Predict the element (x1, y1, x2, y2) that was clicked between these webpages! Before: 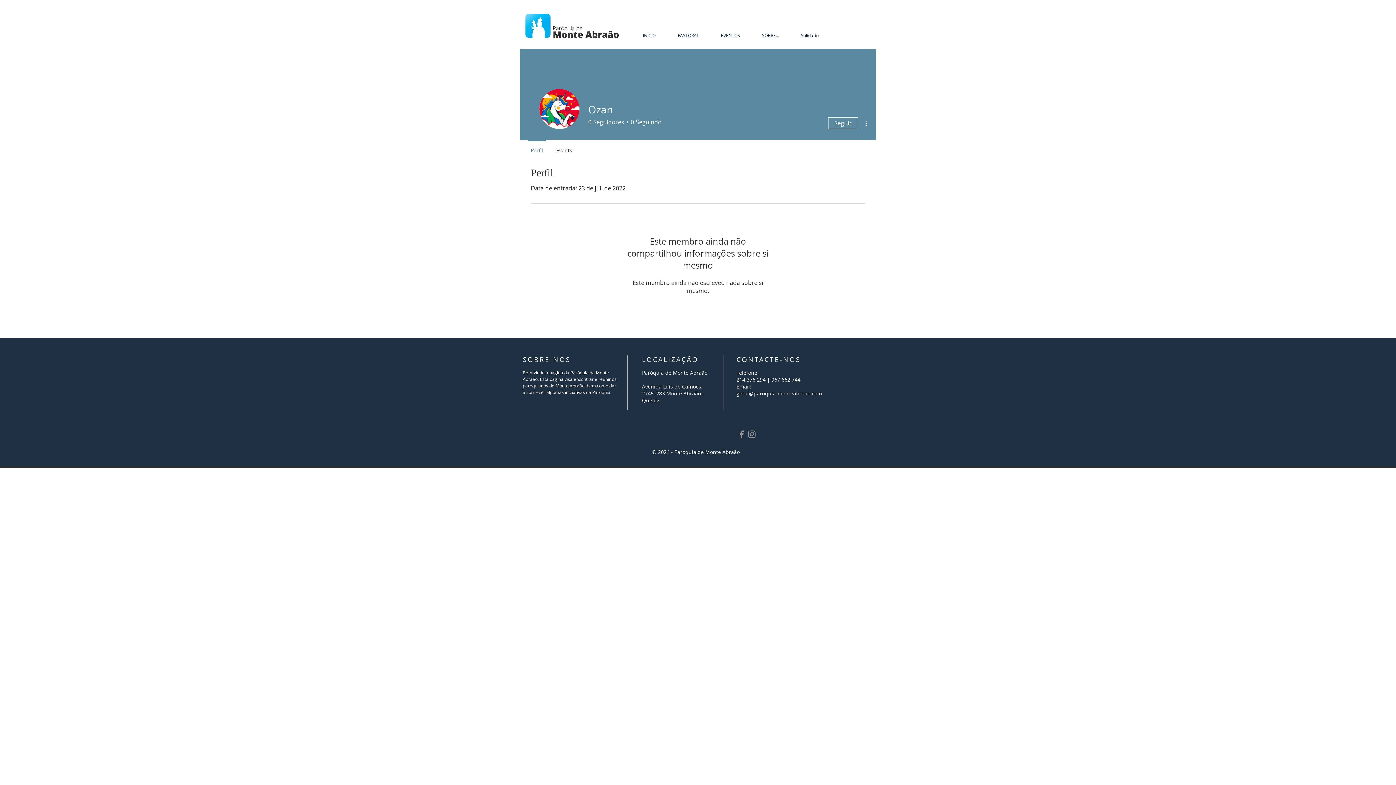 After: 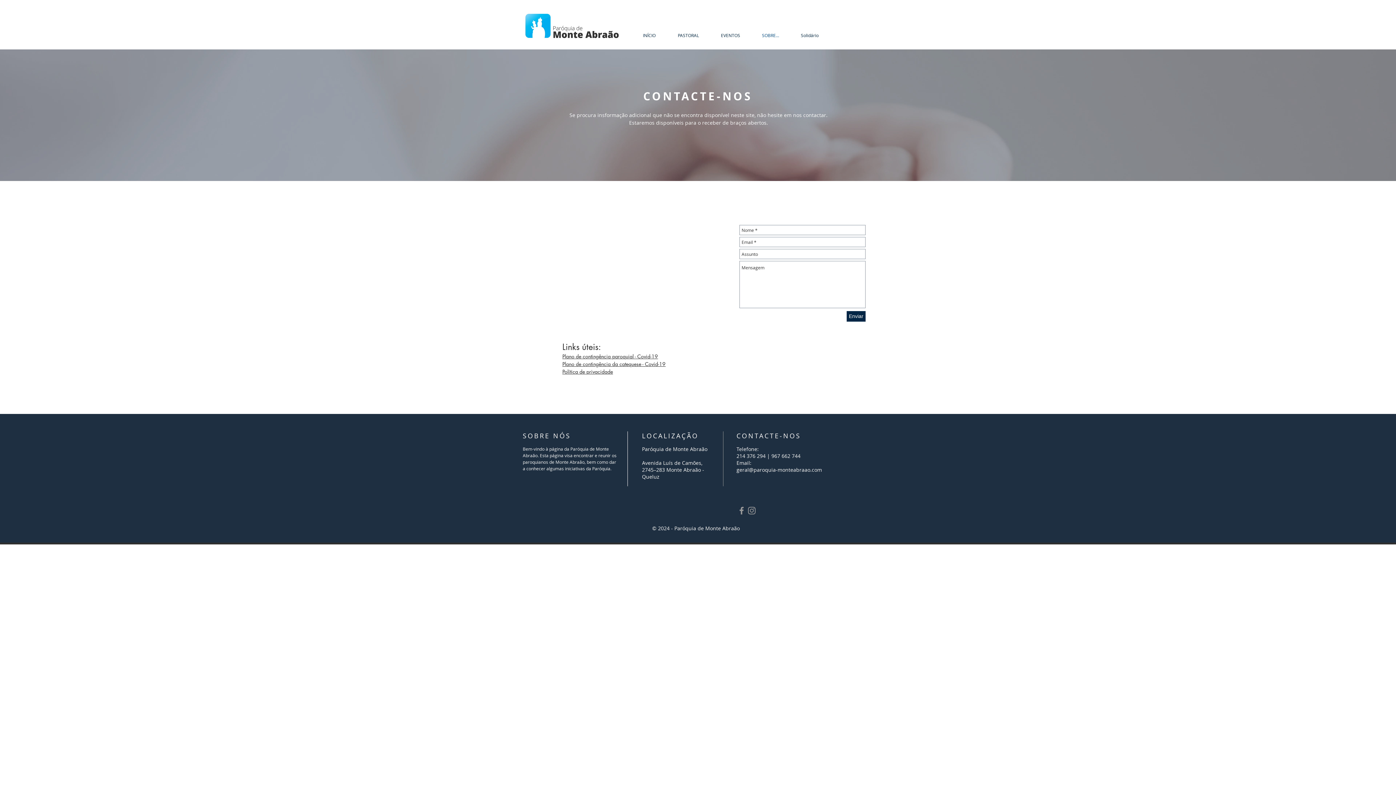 Action: label: SOBRE... bbox: (751, 31, 790, 39)